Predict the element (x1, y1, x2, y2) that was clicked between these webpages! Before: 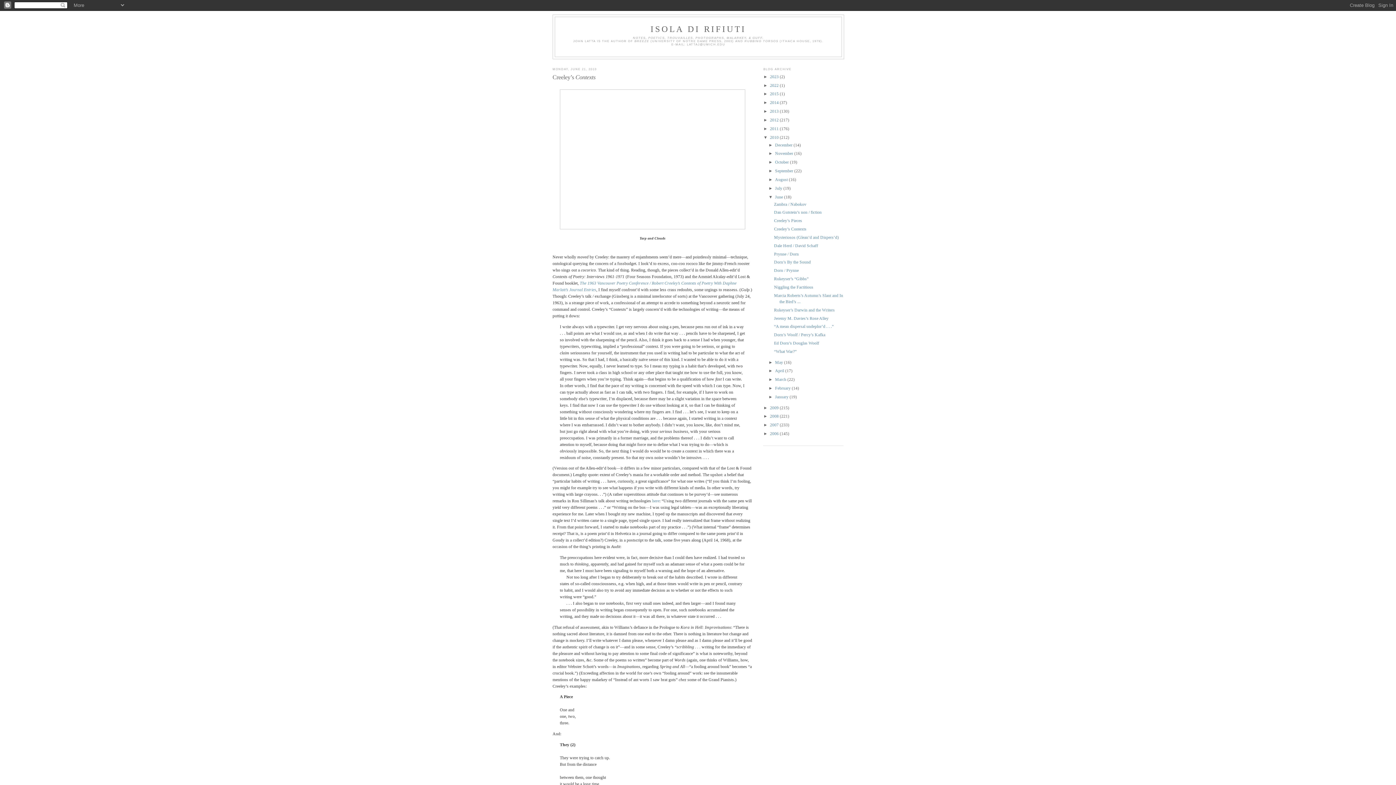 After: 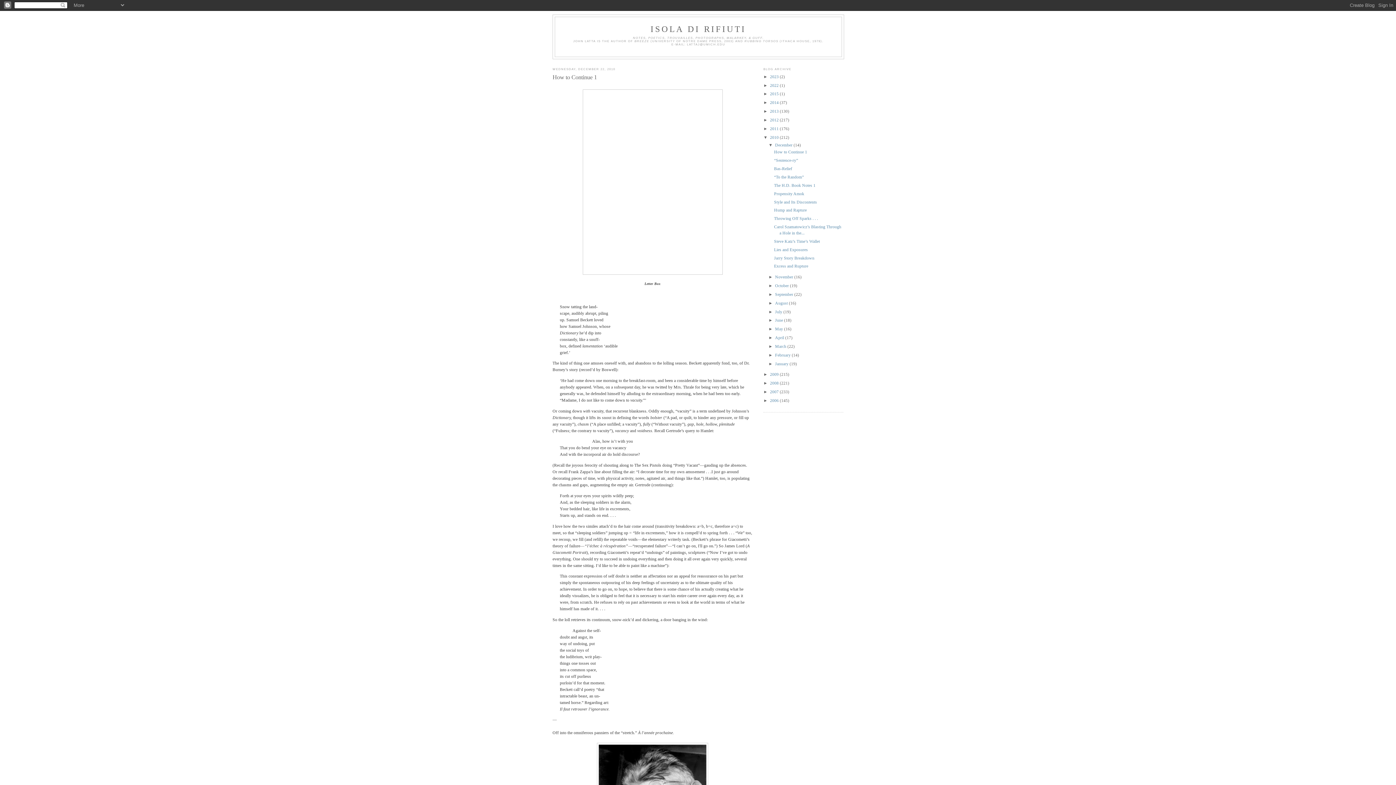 Action: label: 2010  bbox: (770, 135, 780, 139)